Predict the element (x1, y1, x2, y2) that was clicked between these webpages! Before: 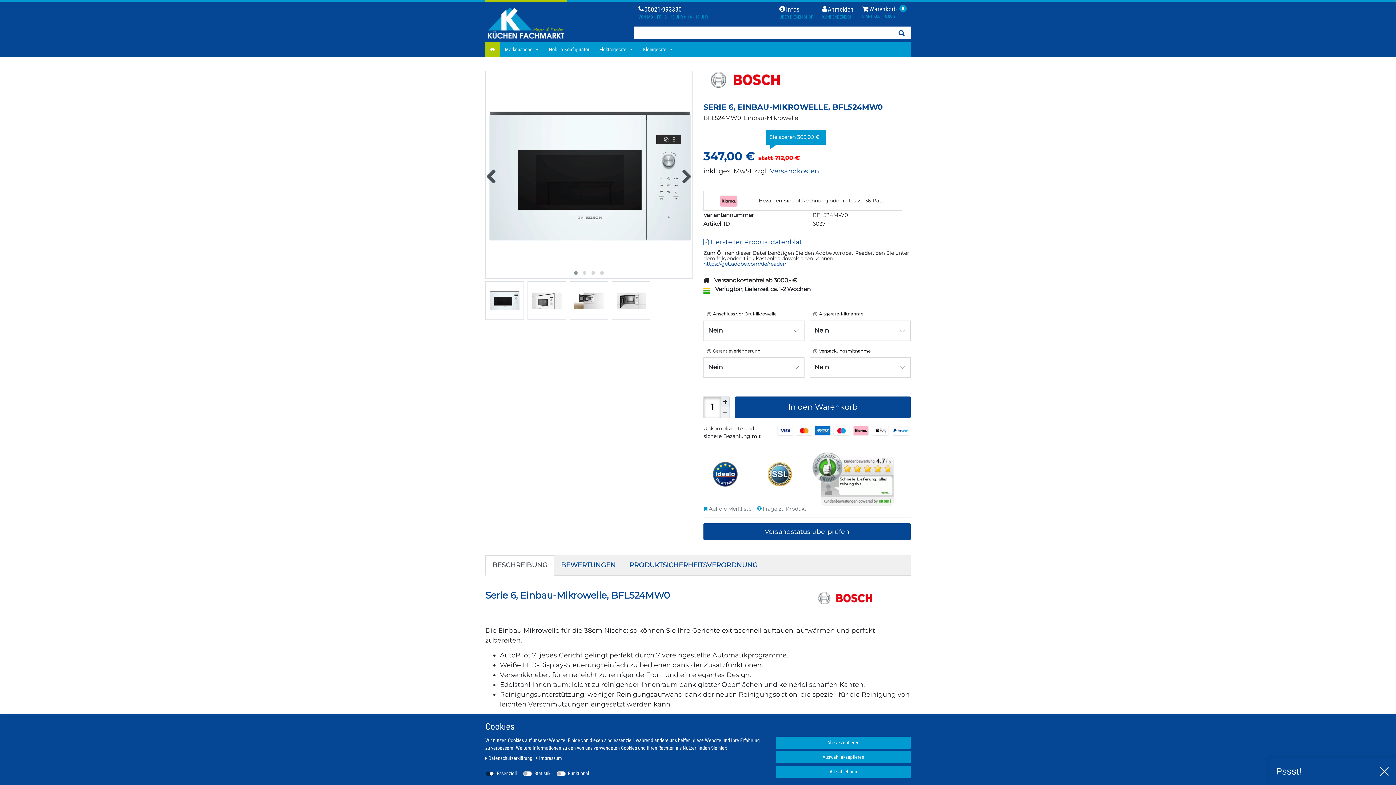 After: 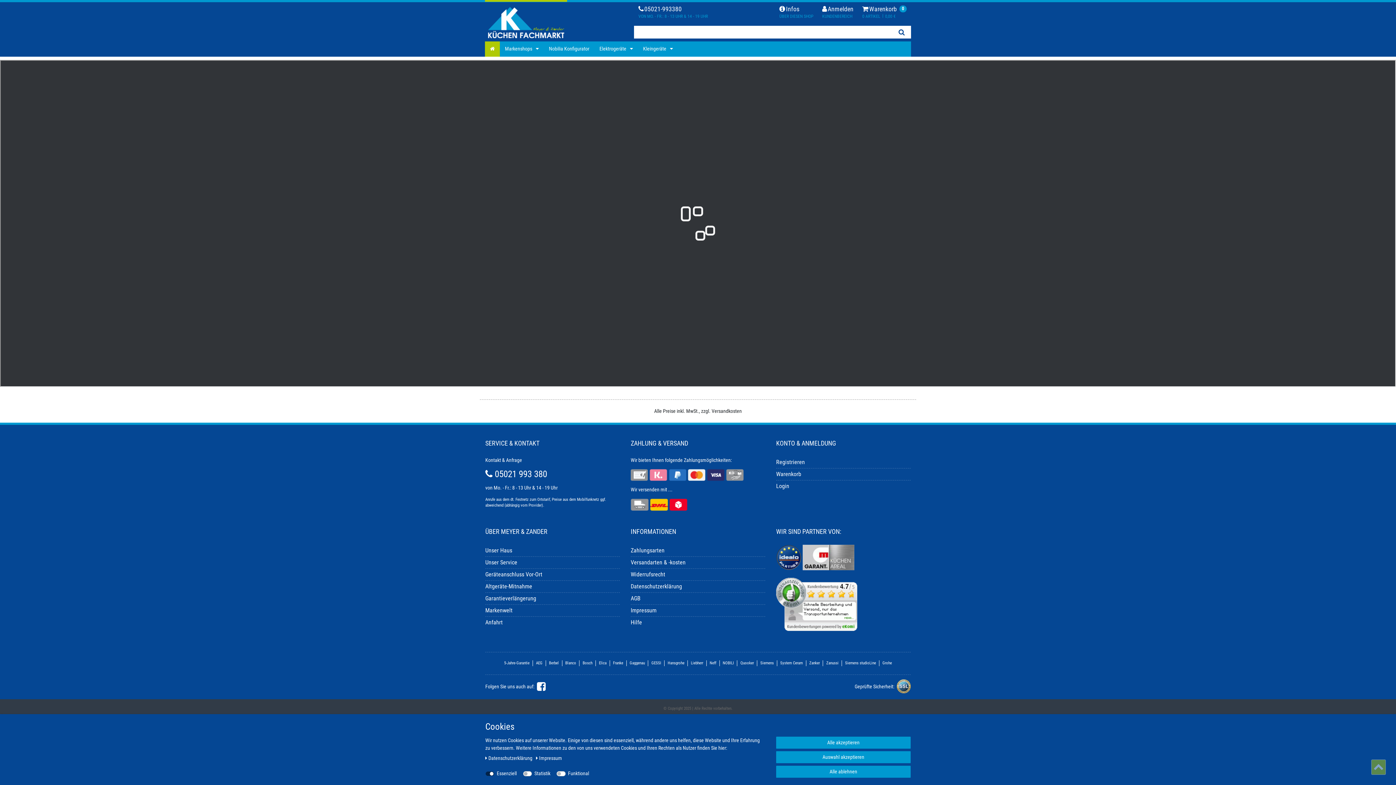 Action: bbox: (544, 41, 594, 57) label: Nobilia Konfigurator